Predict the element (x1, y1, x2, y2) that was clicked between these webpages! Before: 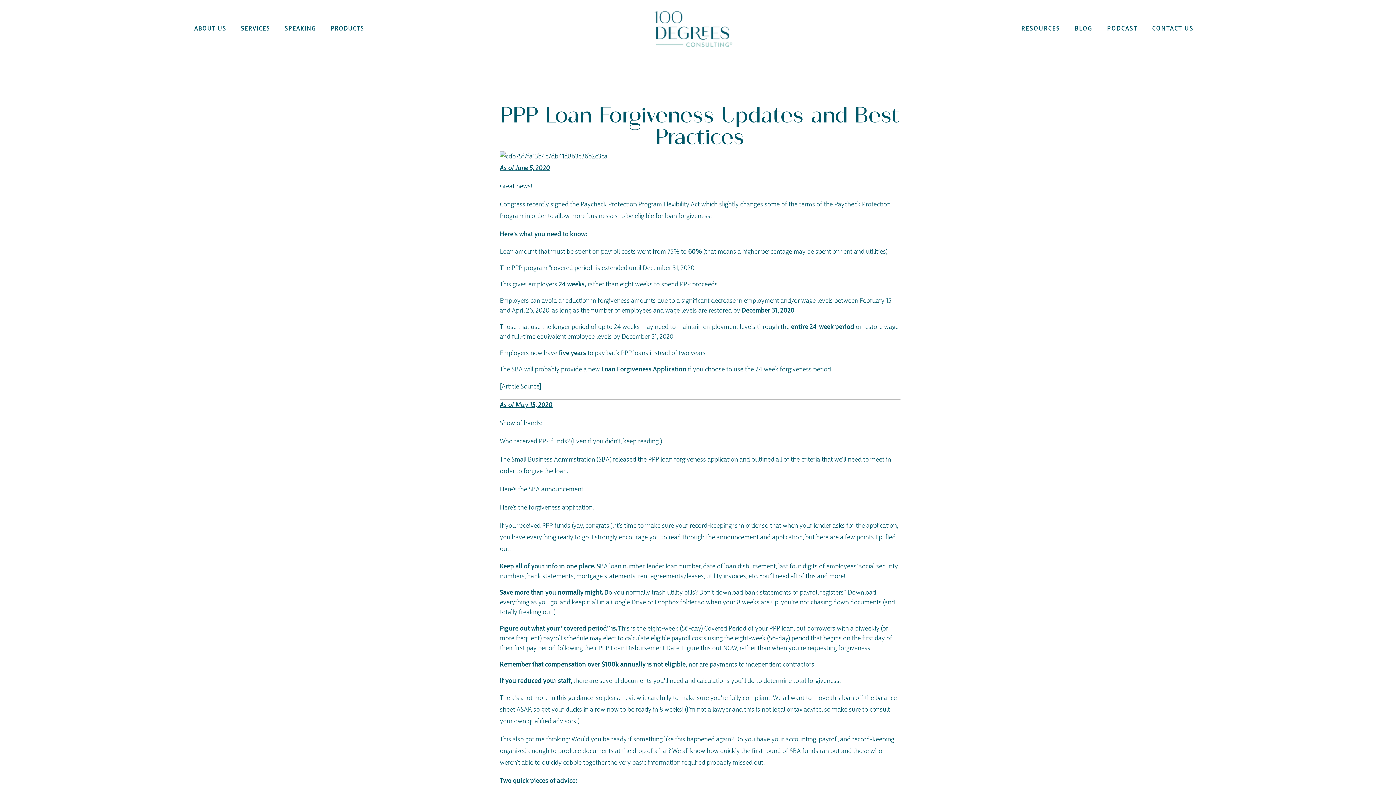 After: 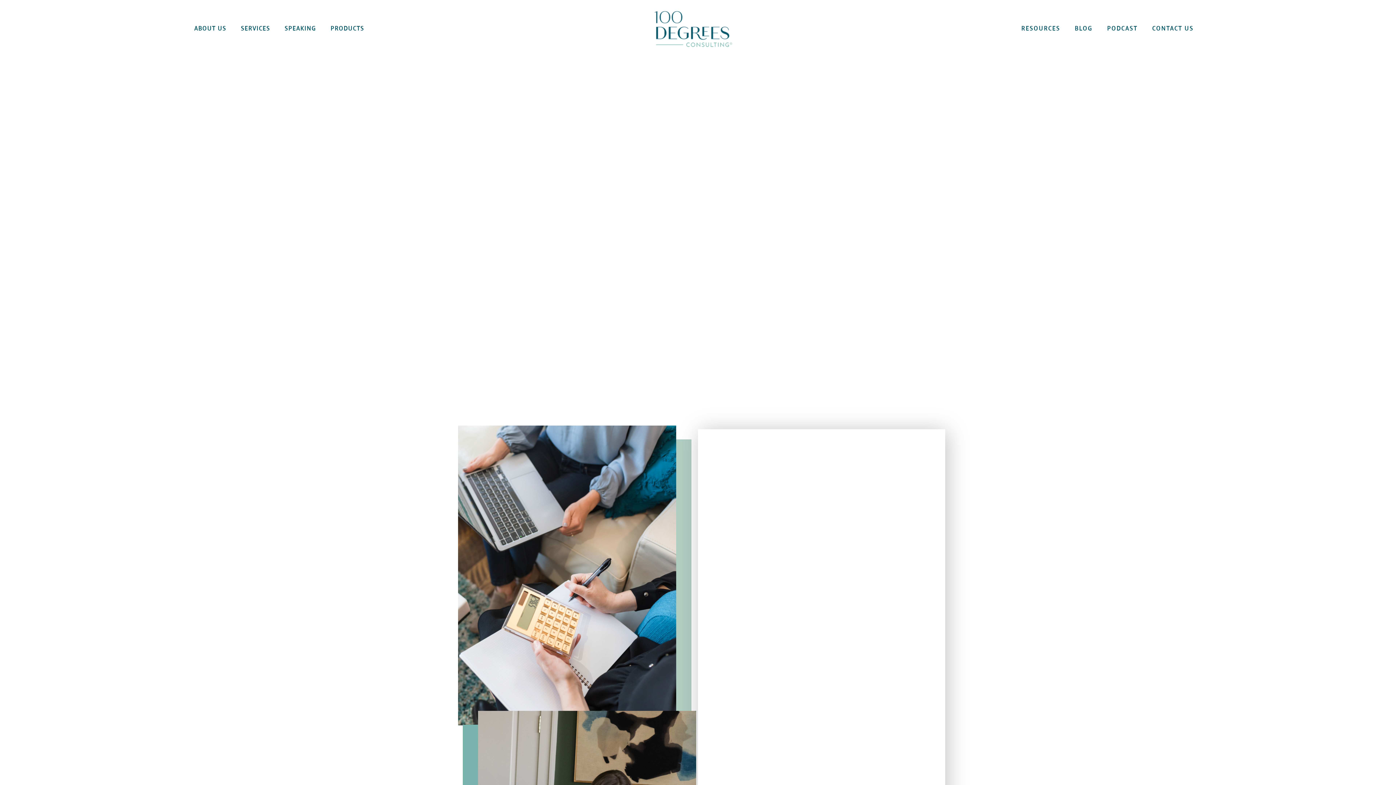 Action: bbox: (1145, 20, 1201, 37) label: CONTACT US